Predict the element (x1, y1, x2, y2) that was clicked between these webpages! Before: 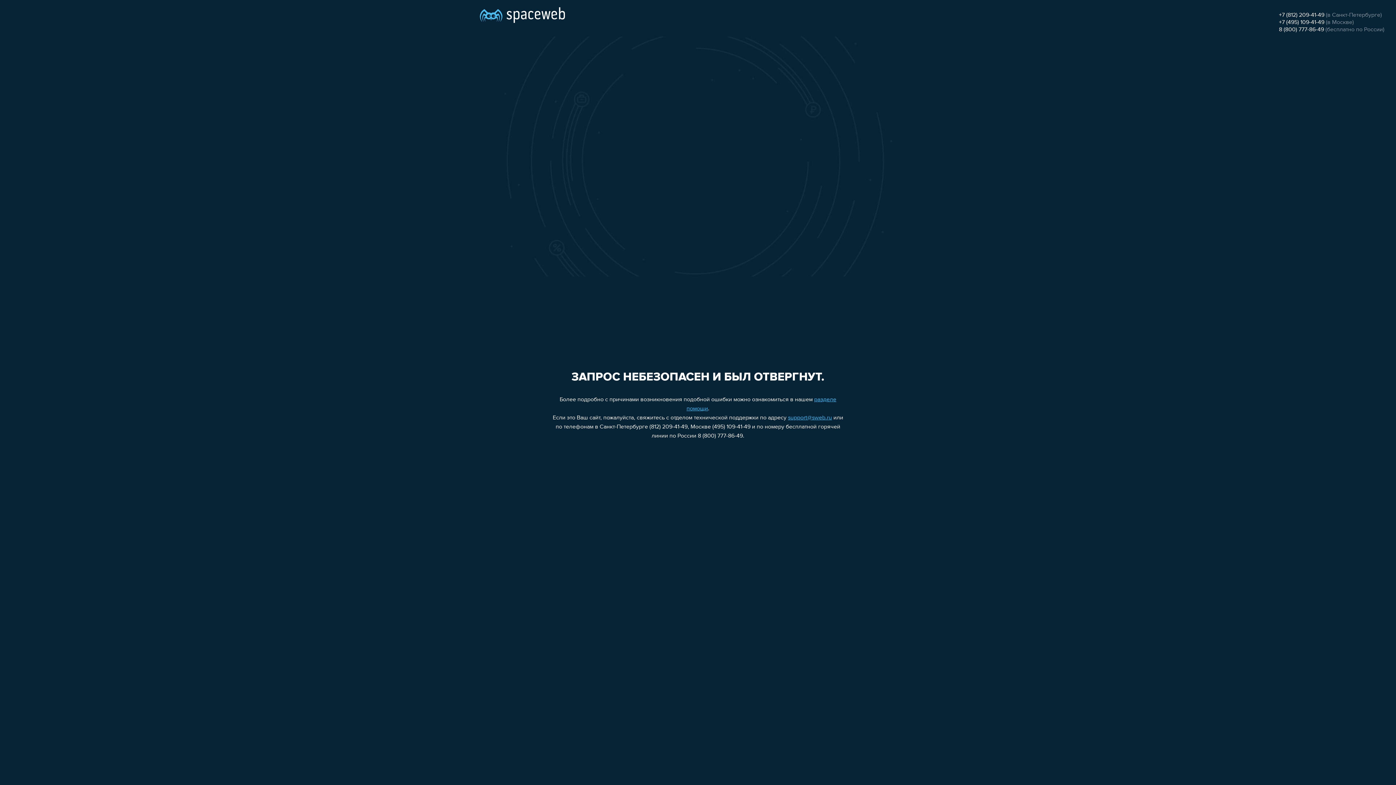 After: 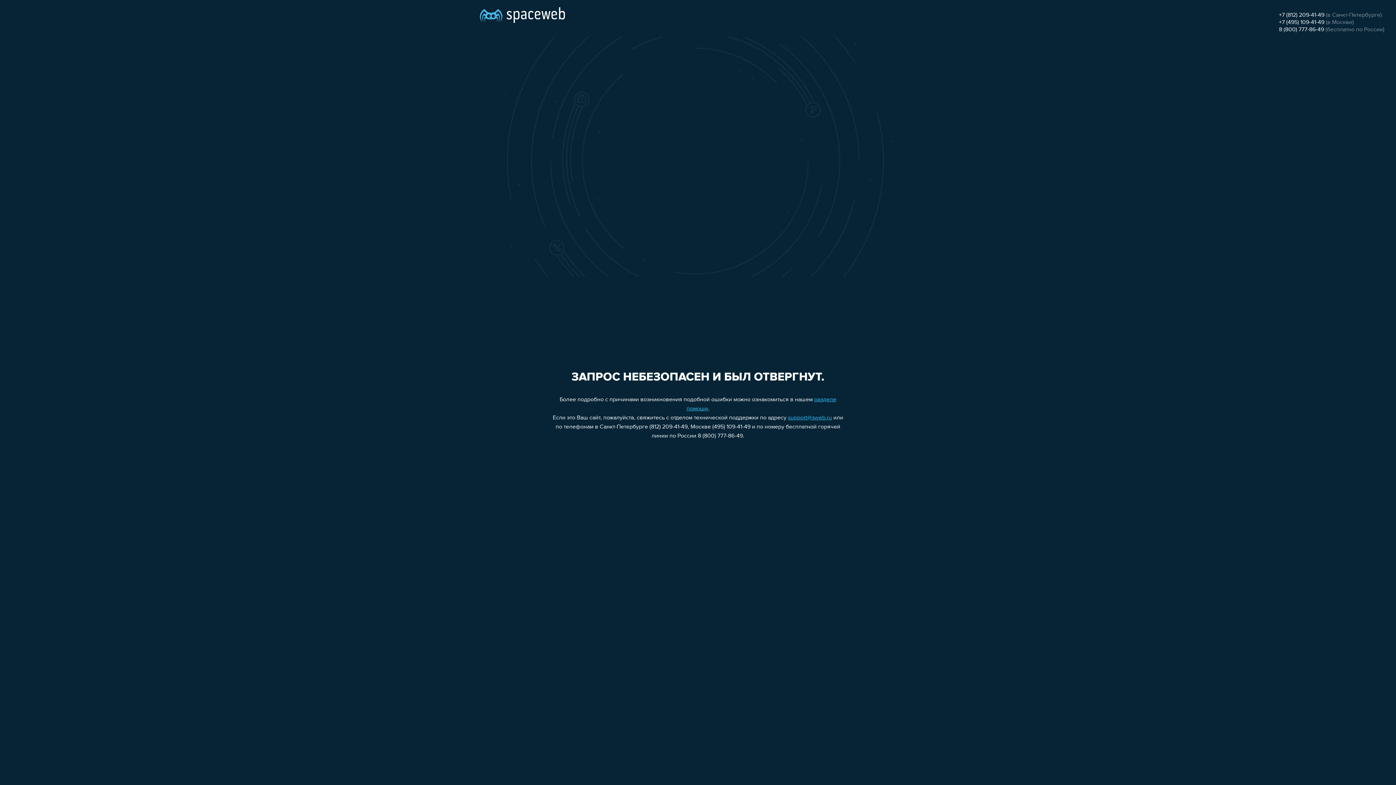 Action: label: +7 (812) 209-41-49 bbox: (1279, 12, 1324, 18)